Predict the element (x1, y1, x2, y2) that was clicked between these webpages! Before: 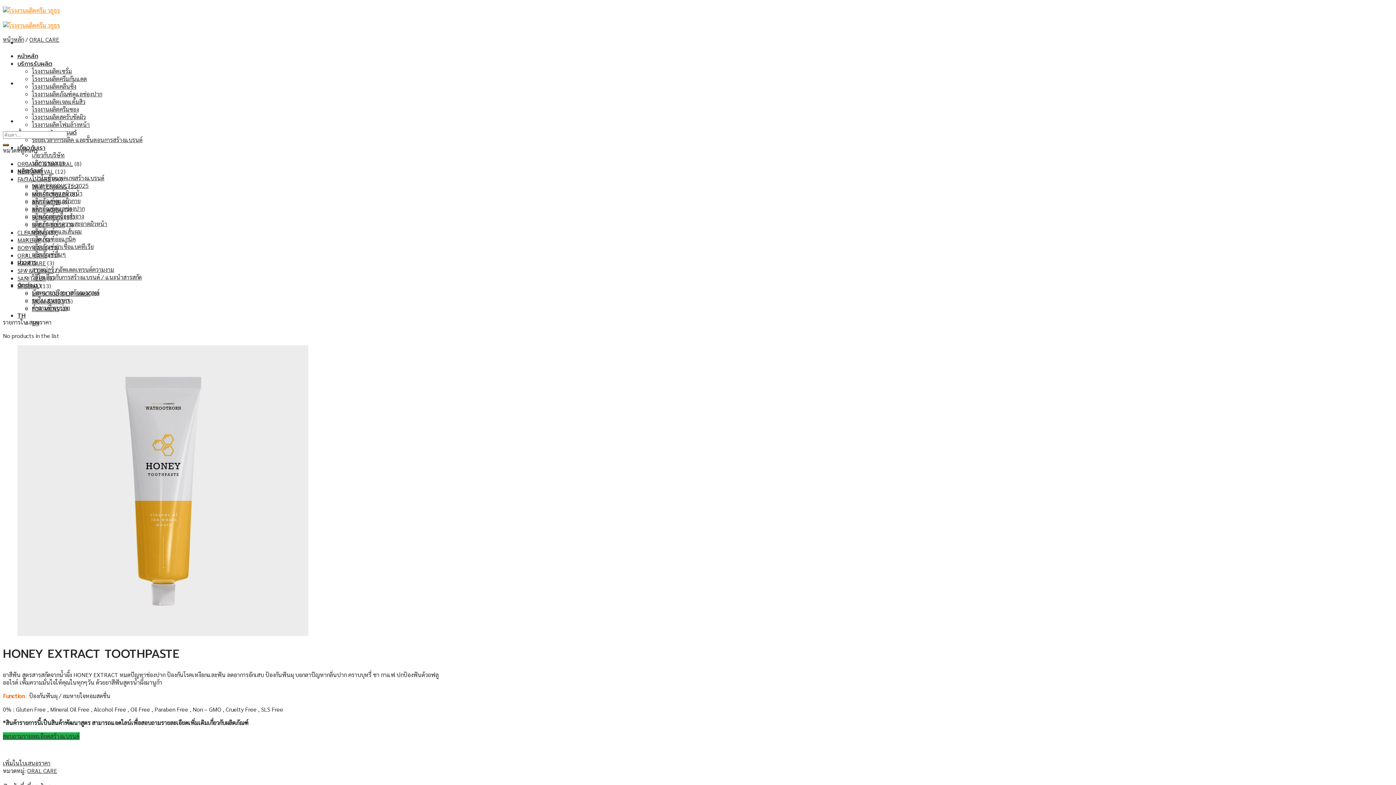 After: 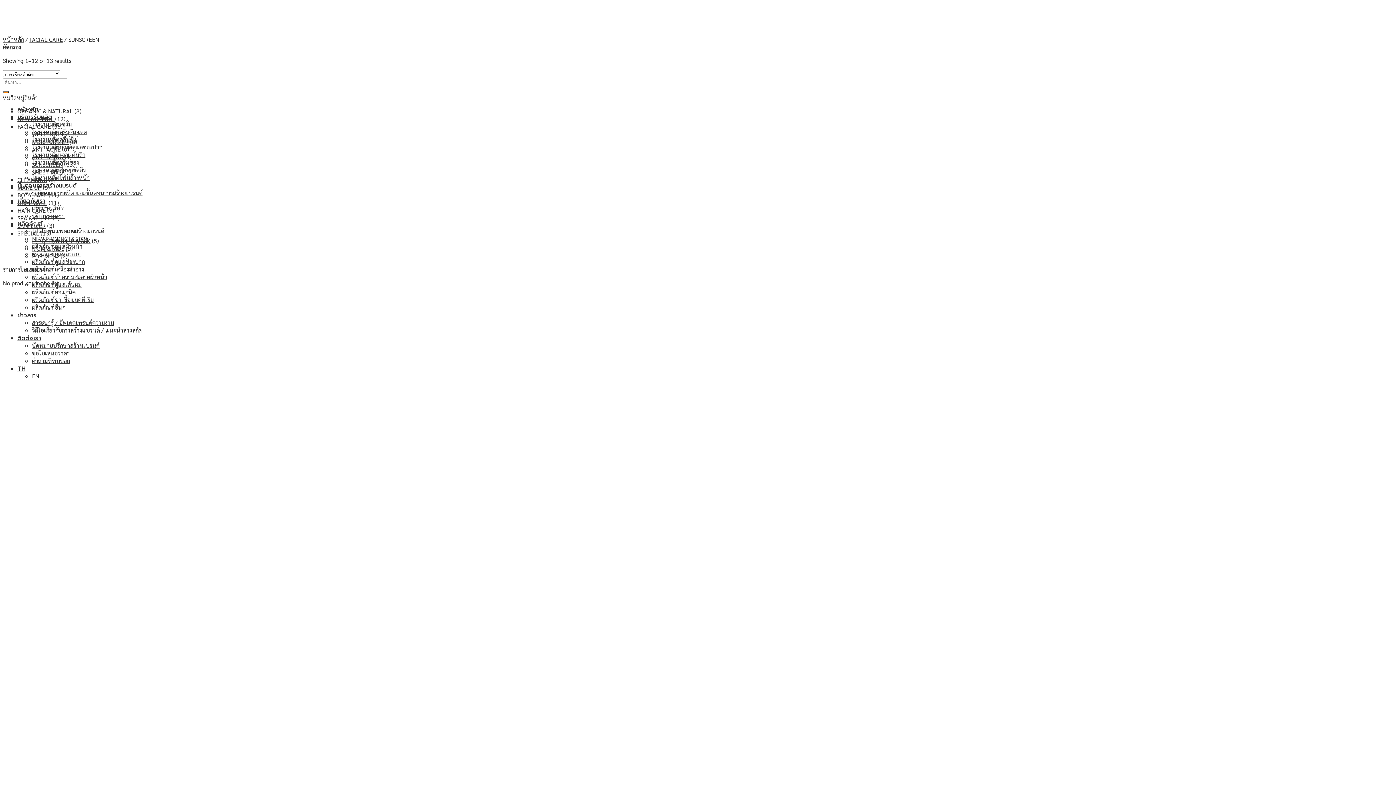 Action: label: SUNSCREEN bbox: (32, 213, 62, 221)